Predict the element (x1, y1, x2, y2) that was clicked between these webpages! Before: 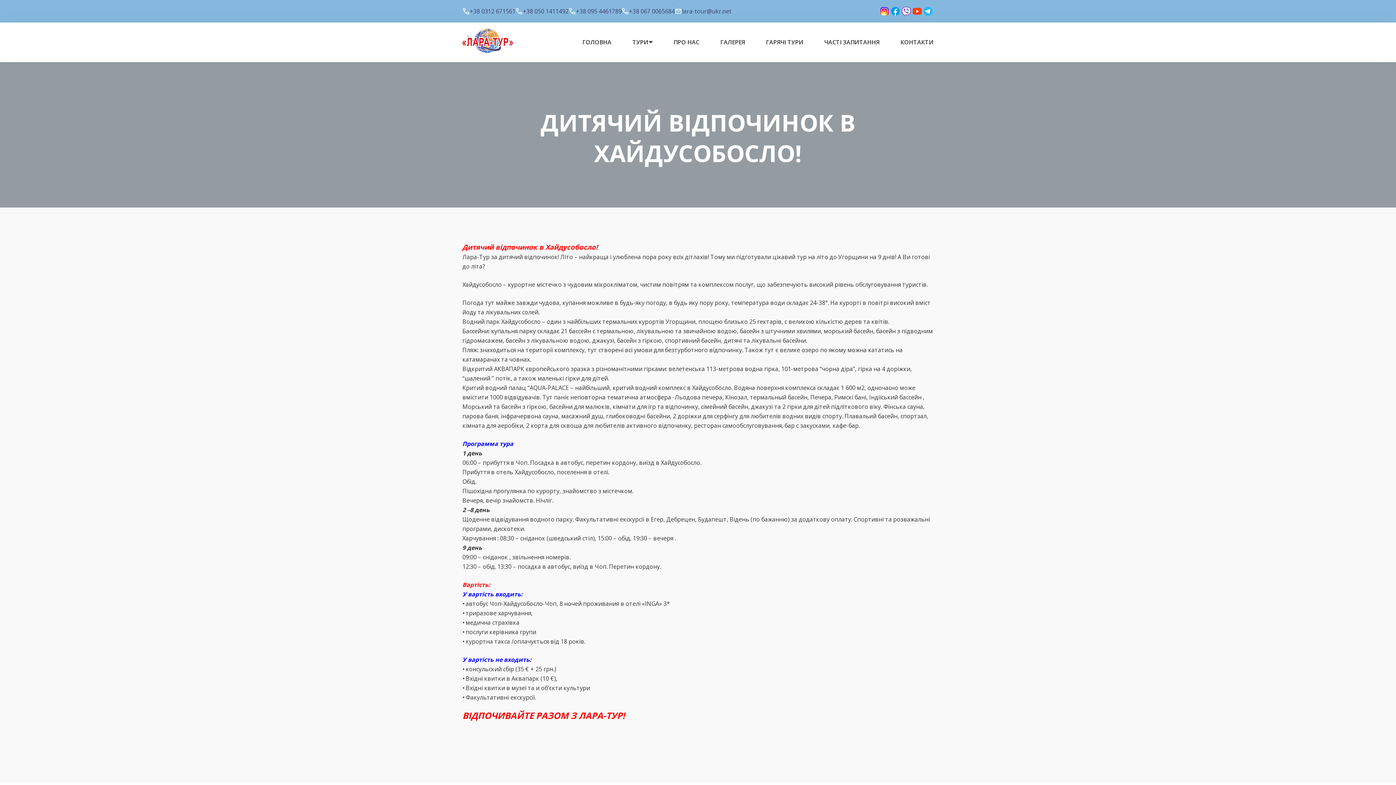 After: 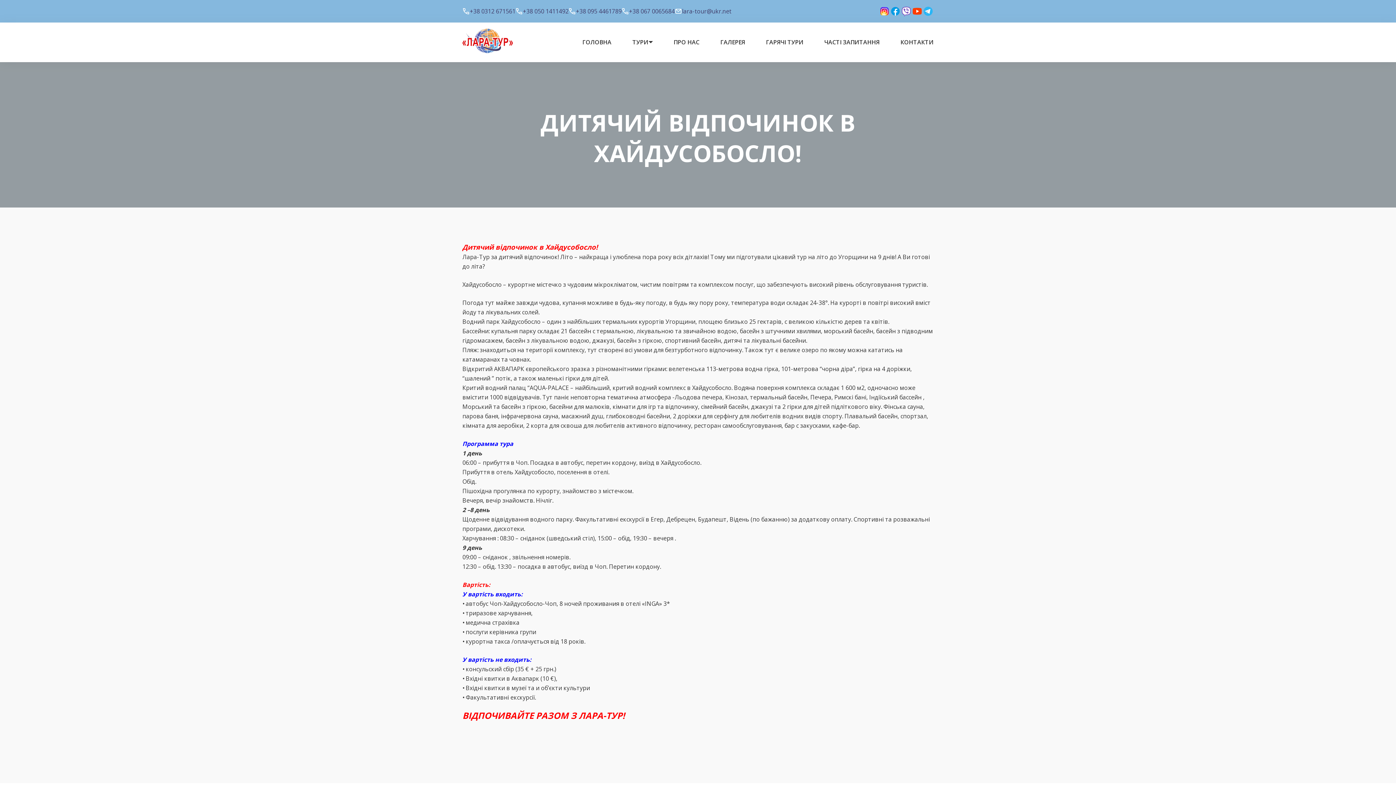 Action: bbox: (890, 5, 901, 16)